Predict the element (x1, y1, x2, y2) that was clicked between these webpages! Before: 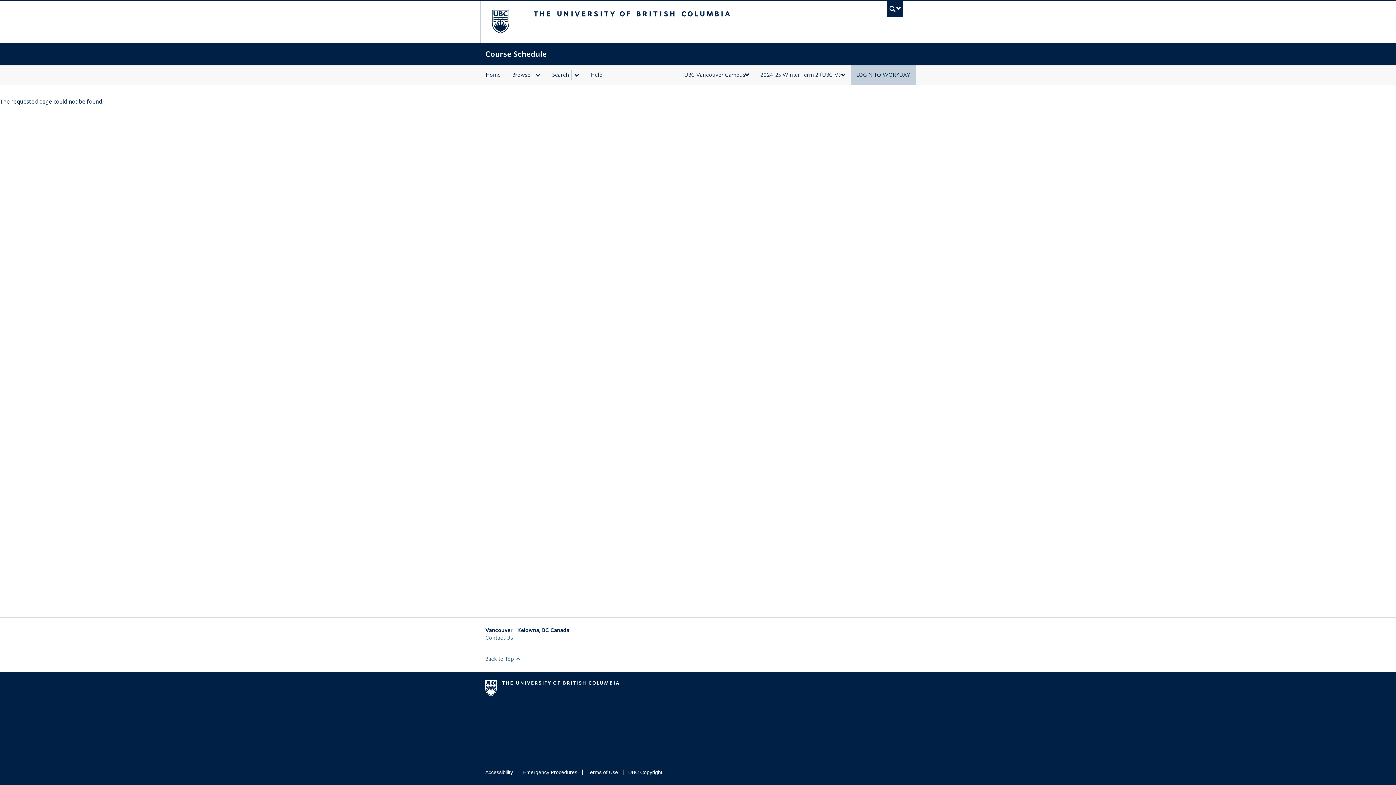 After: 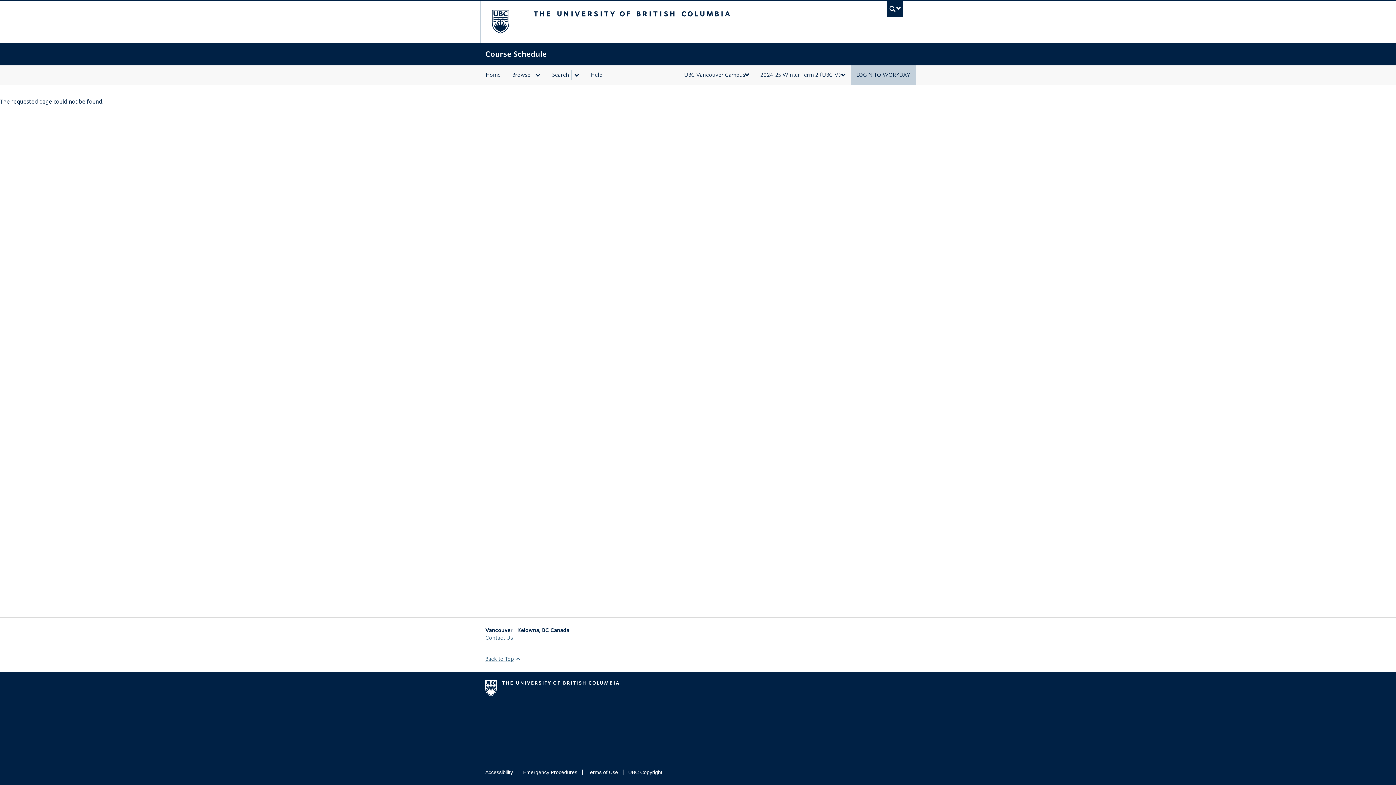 Action: bbox: (485, 656, 519, 662) label: Back to Top 